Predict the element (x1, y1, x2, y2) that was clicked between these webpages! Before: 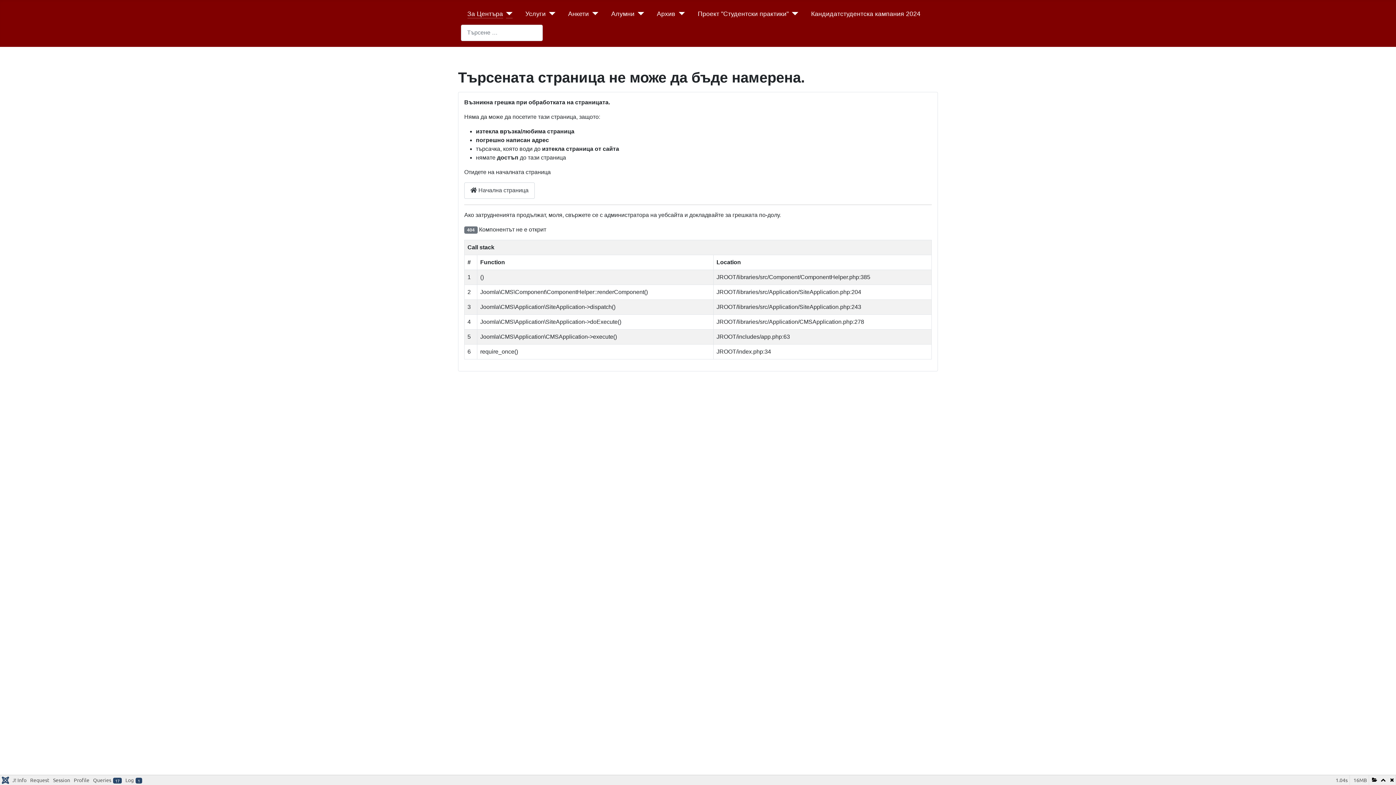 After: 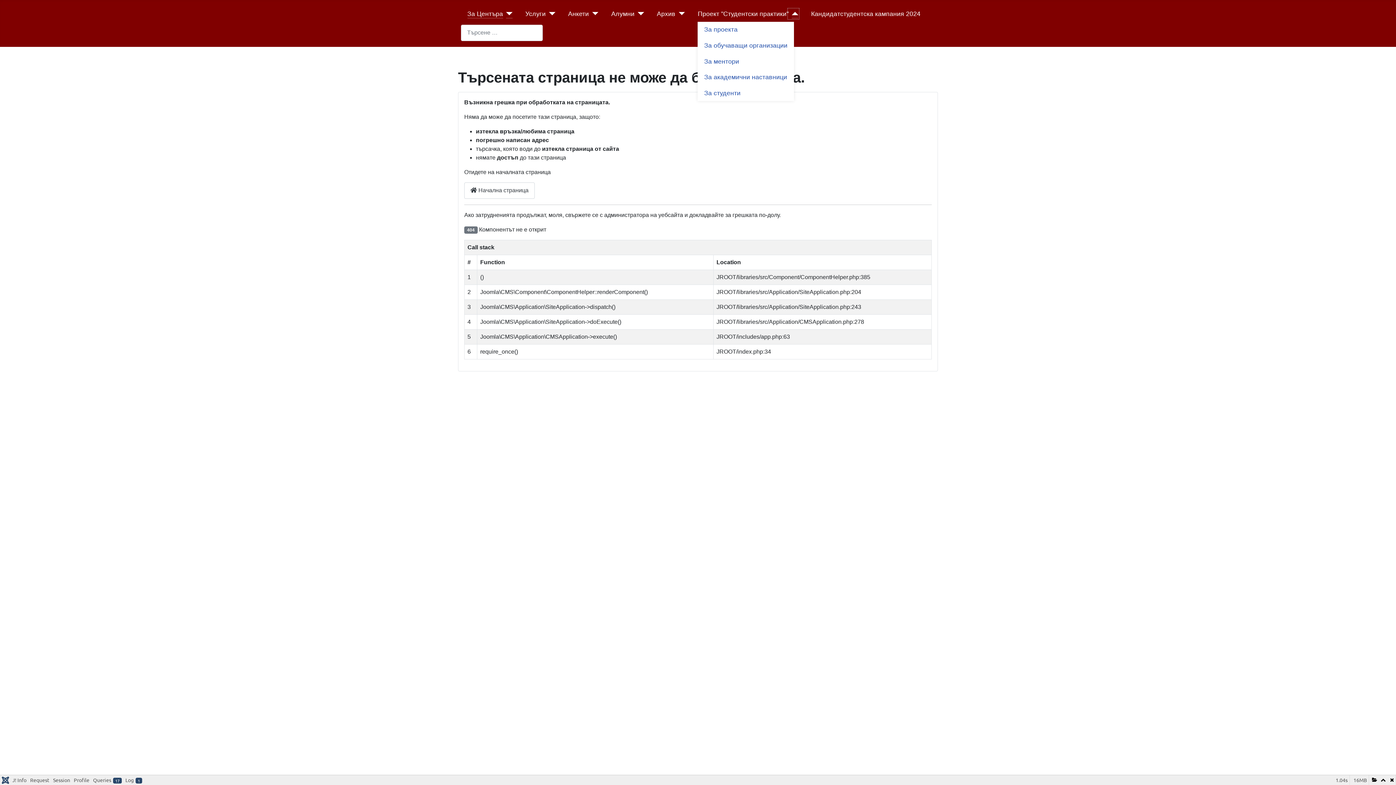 Action: label: Проект "Студентски практики" bbox: (788, 9, 798, 18)